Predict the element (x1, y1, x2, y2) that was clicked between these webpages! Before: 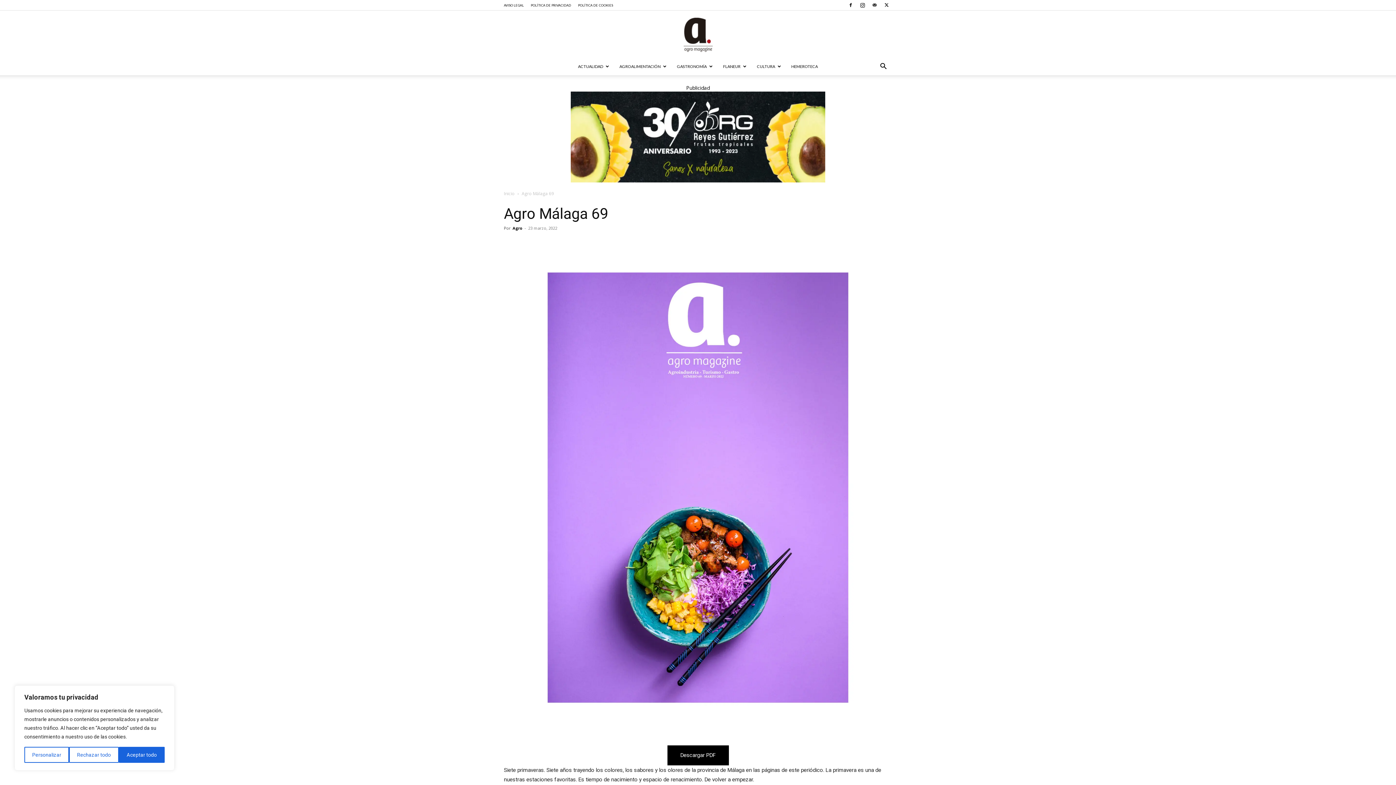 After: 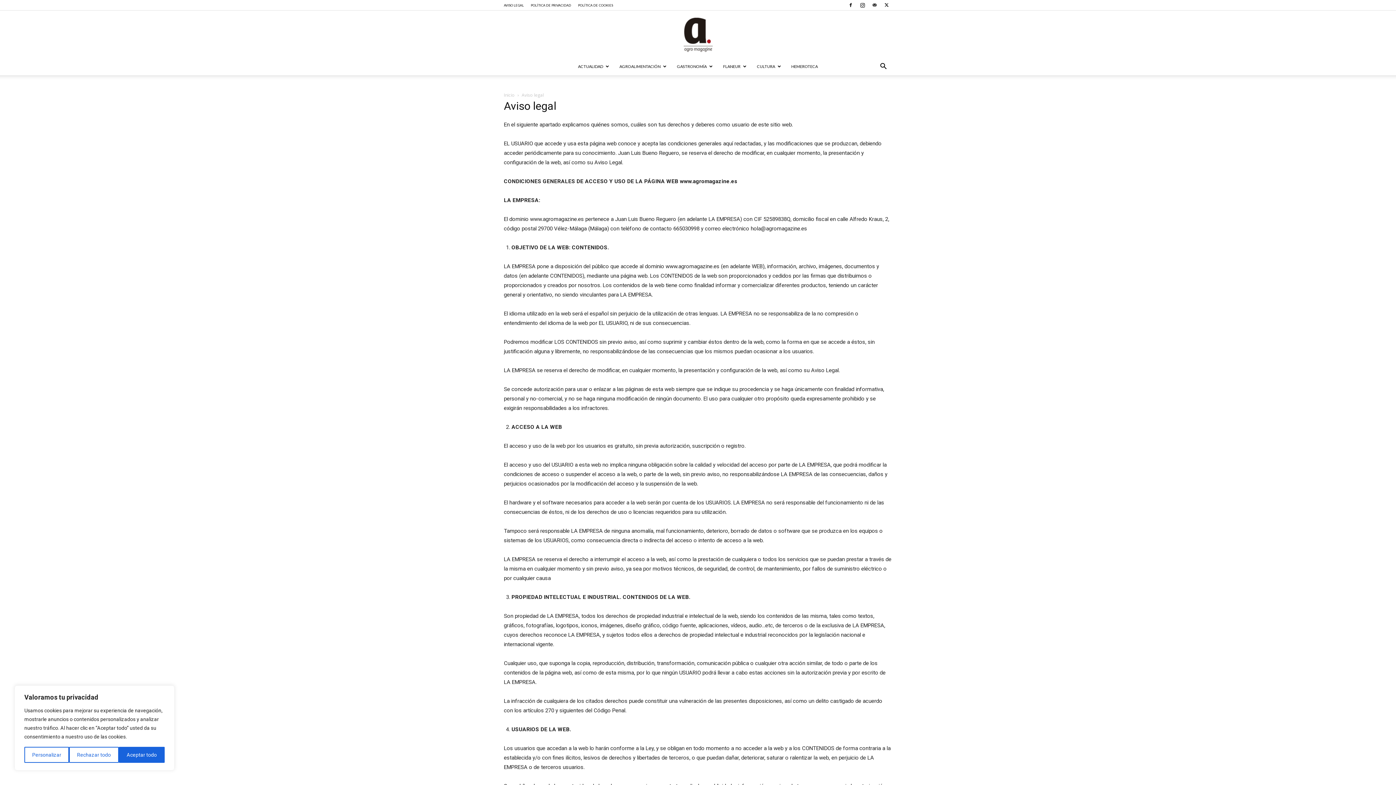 Action: bbox: (504, 3, 524, 7) label: AVISO LEGAL